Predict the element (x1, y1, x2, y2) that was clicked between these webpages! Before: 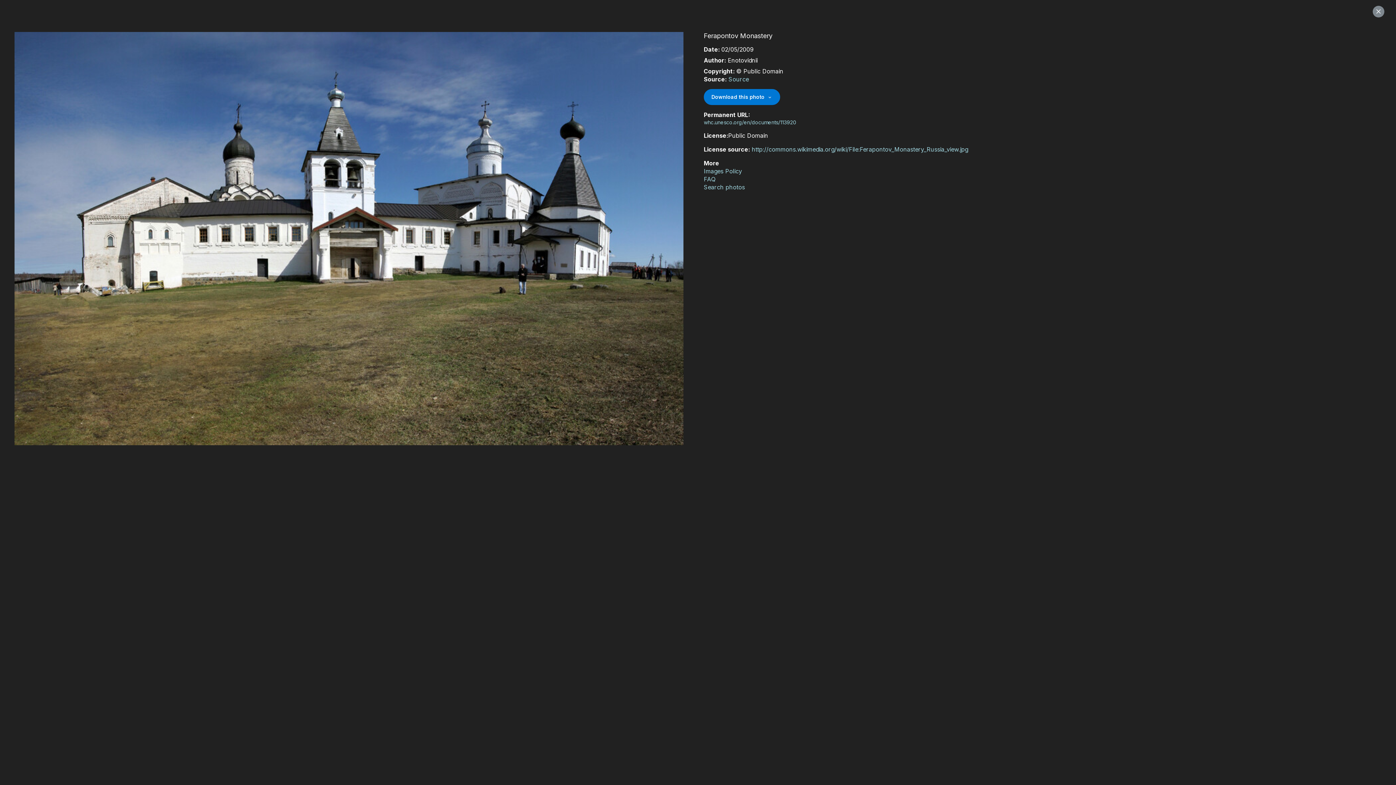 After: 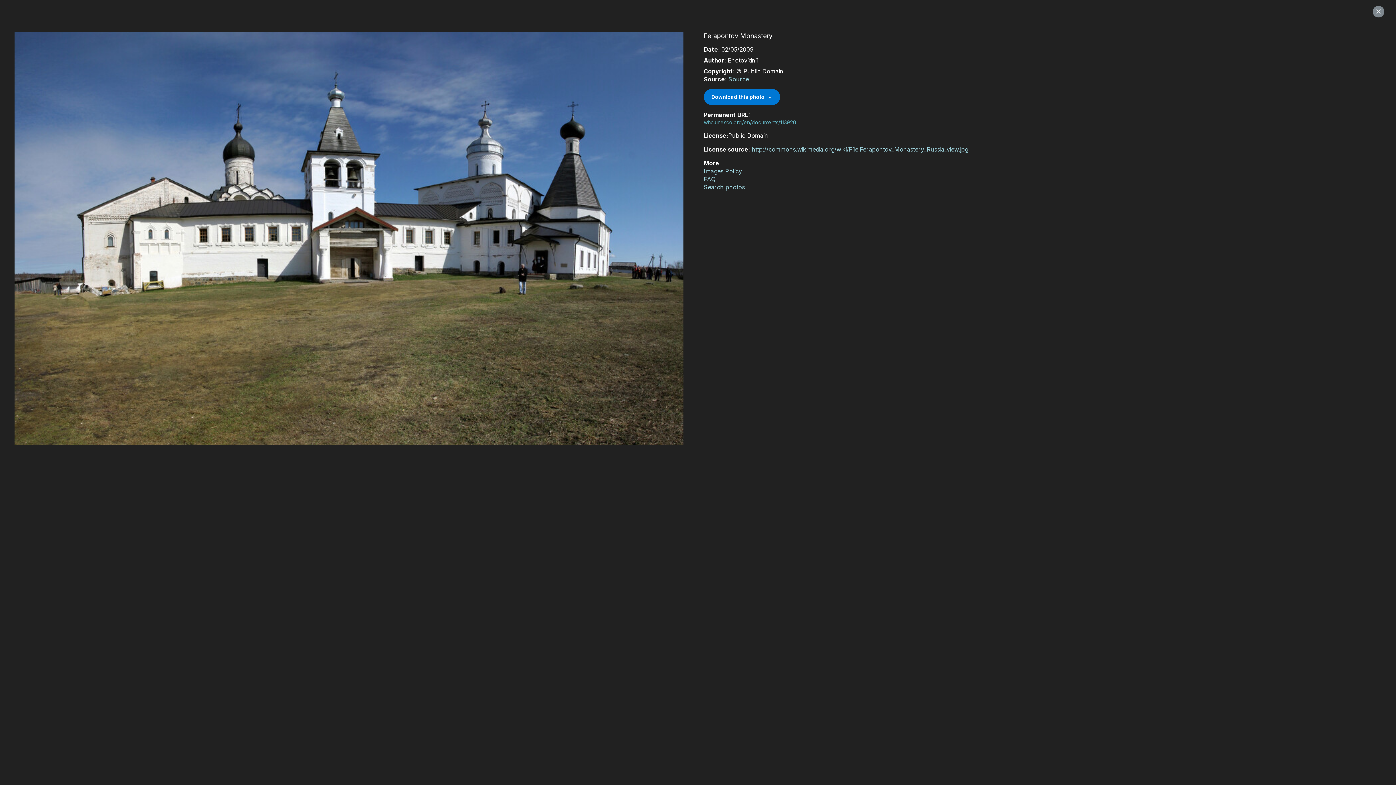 Action: label: whc.unesco.org/en/documents/113920 bbox: (704, 119, 796, 125)